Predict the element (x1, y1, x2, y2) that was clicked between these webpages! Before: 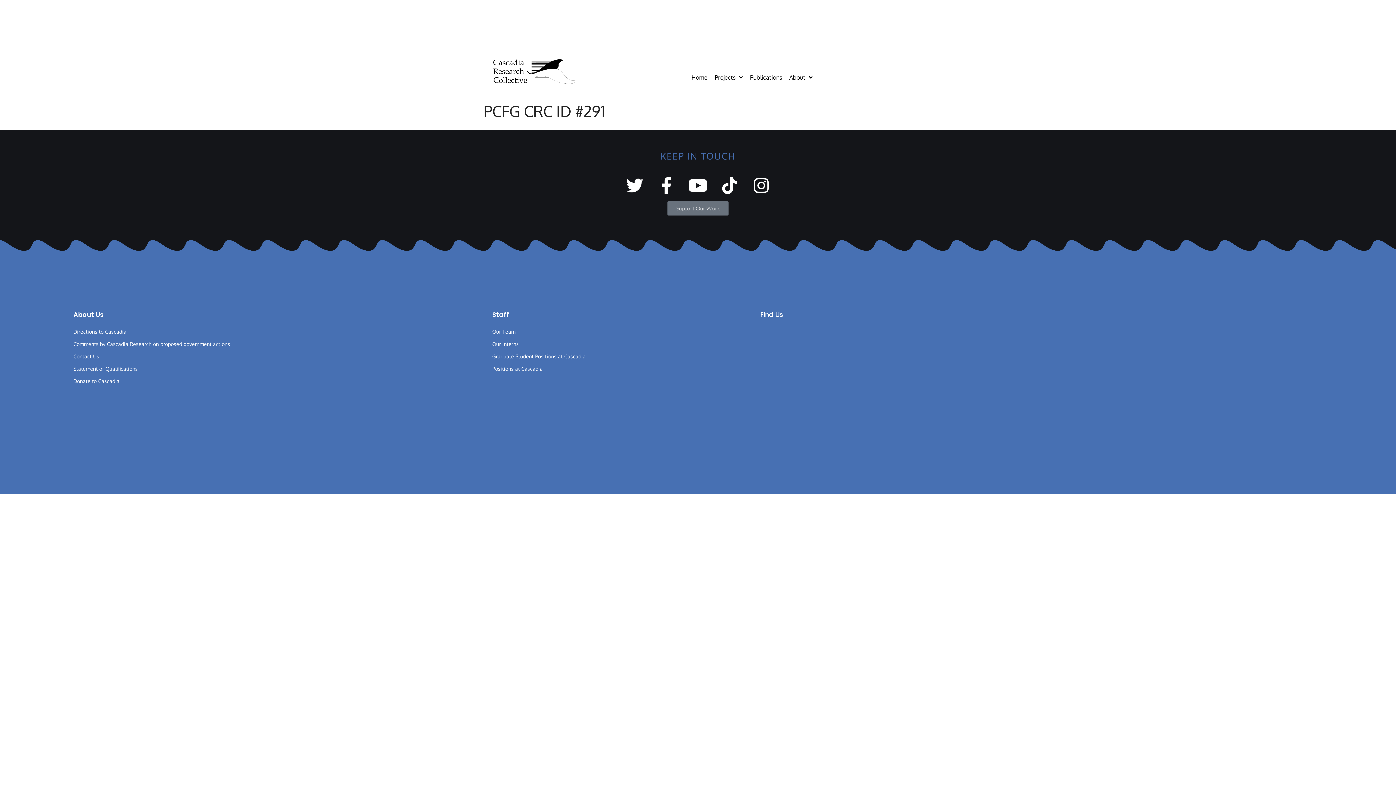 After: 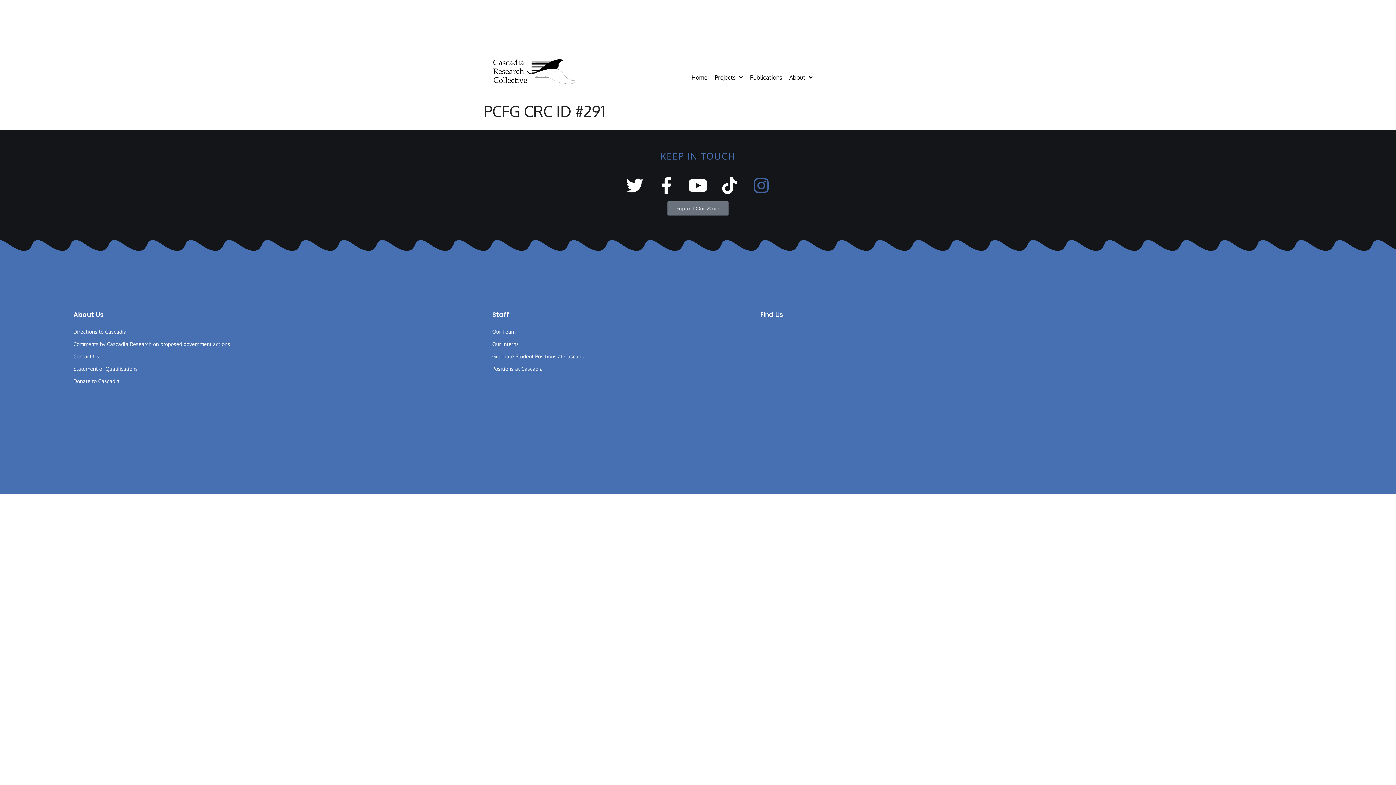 Action: bbox: (752, 176, 770, 194) label: Instagram